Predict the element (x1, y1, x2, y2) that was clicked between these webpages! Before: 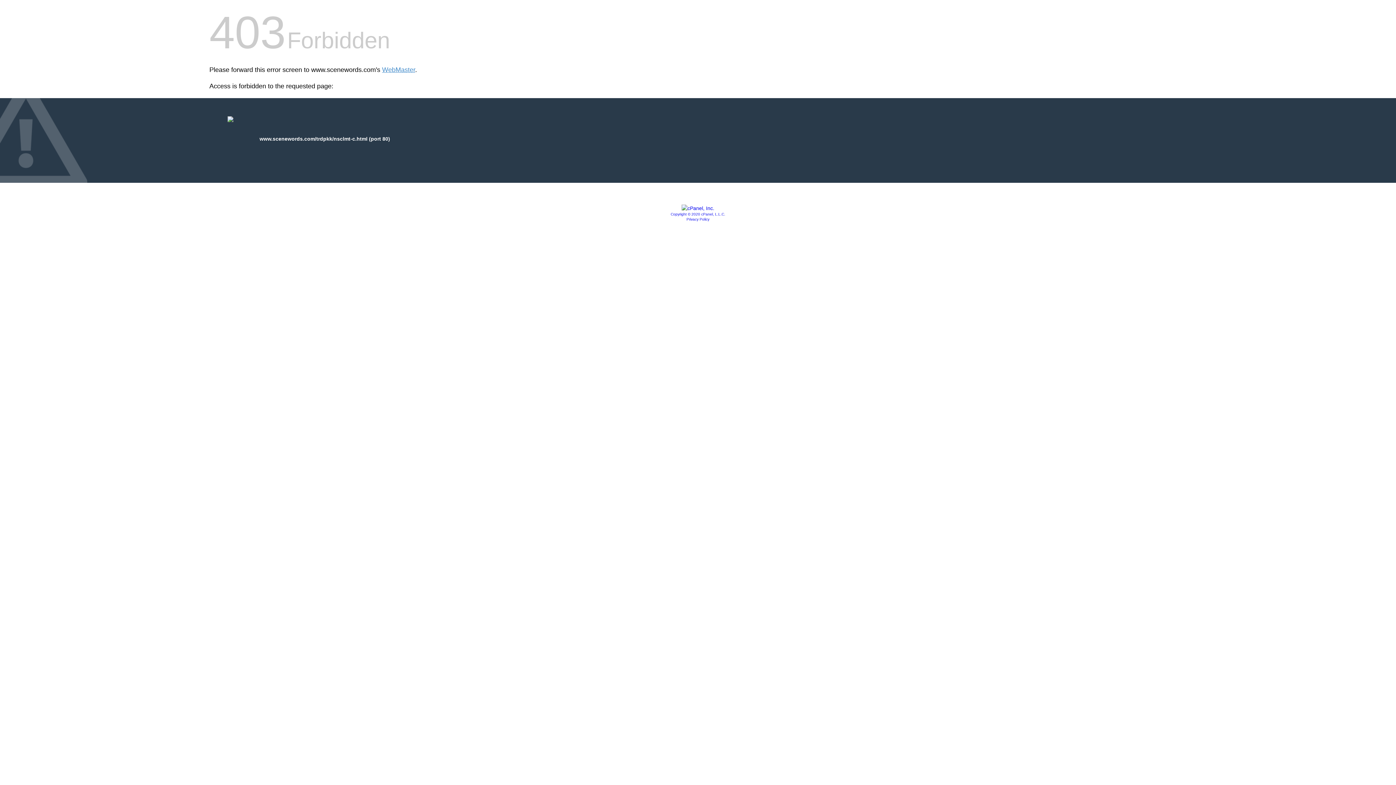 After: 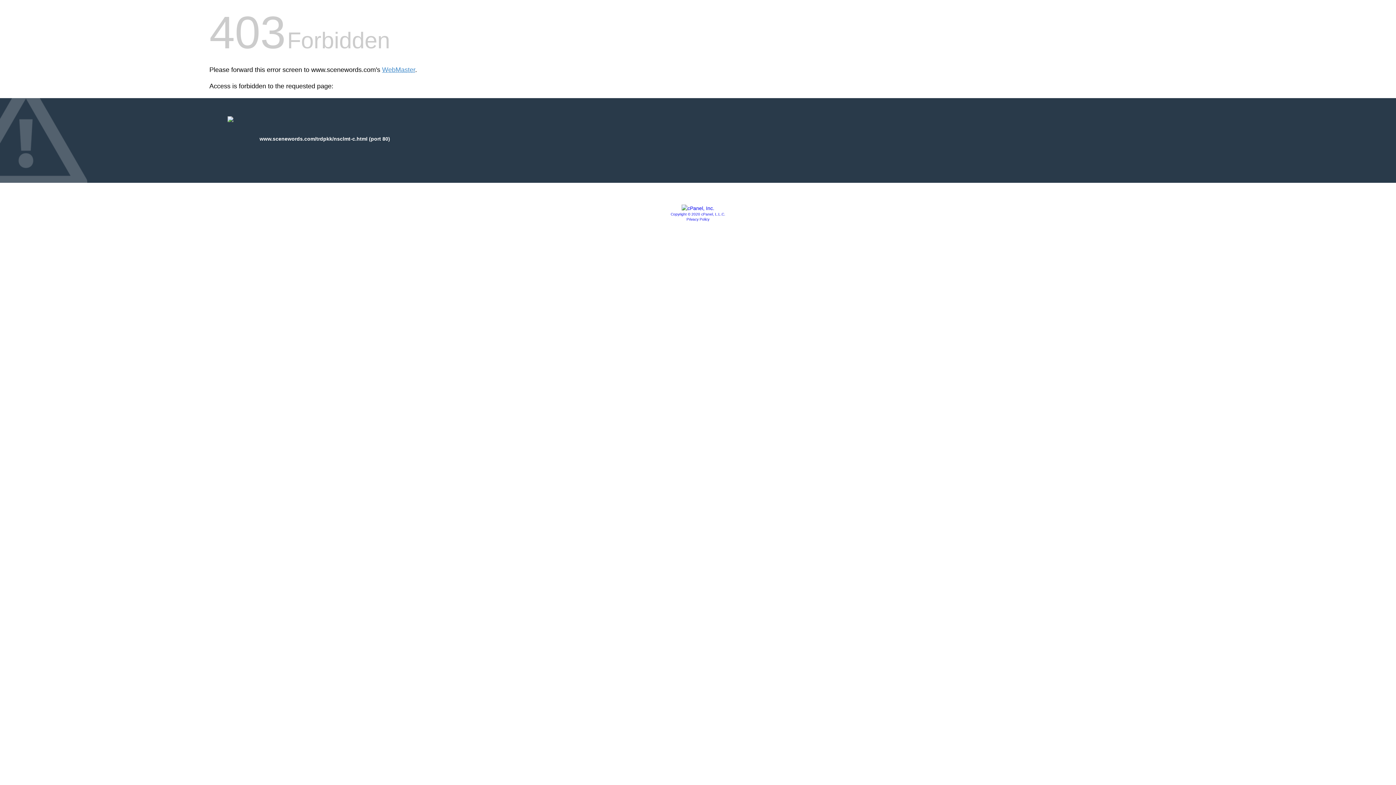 Action: label: Privacy Policy bbox: (686, 217, 709, 221)